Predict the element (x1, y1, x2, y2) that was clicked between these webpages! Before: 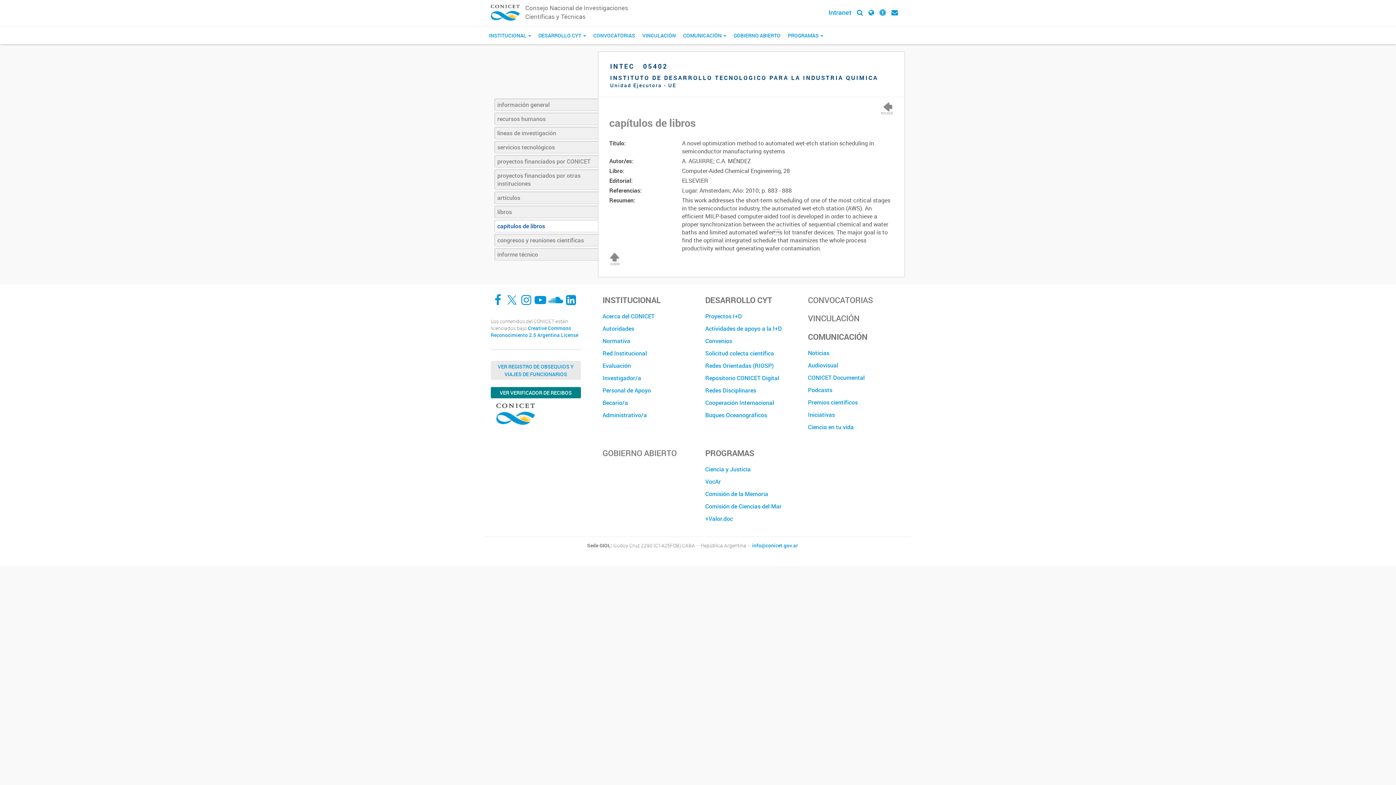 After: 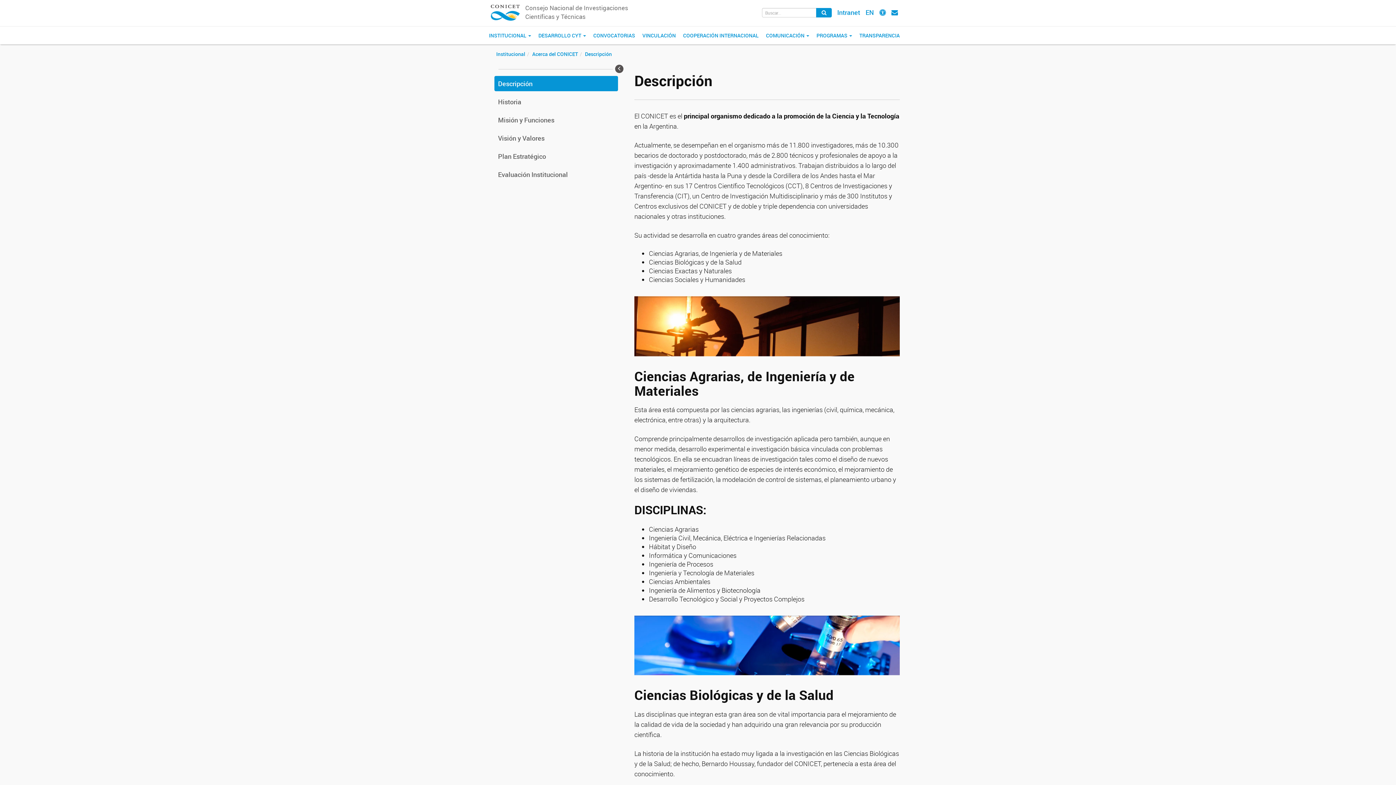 Action: label: Acerca del CONICET bbox: (602, 310, 694, 322)